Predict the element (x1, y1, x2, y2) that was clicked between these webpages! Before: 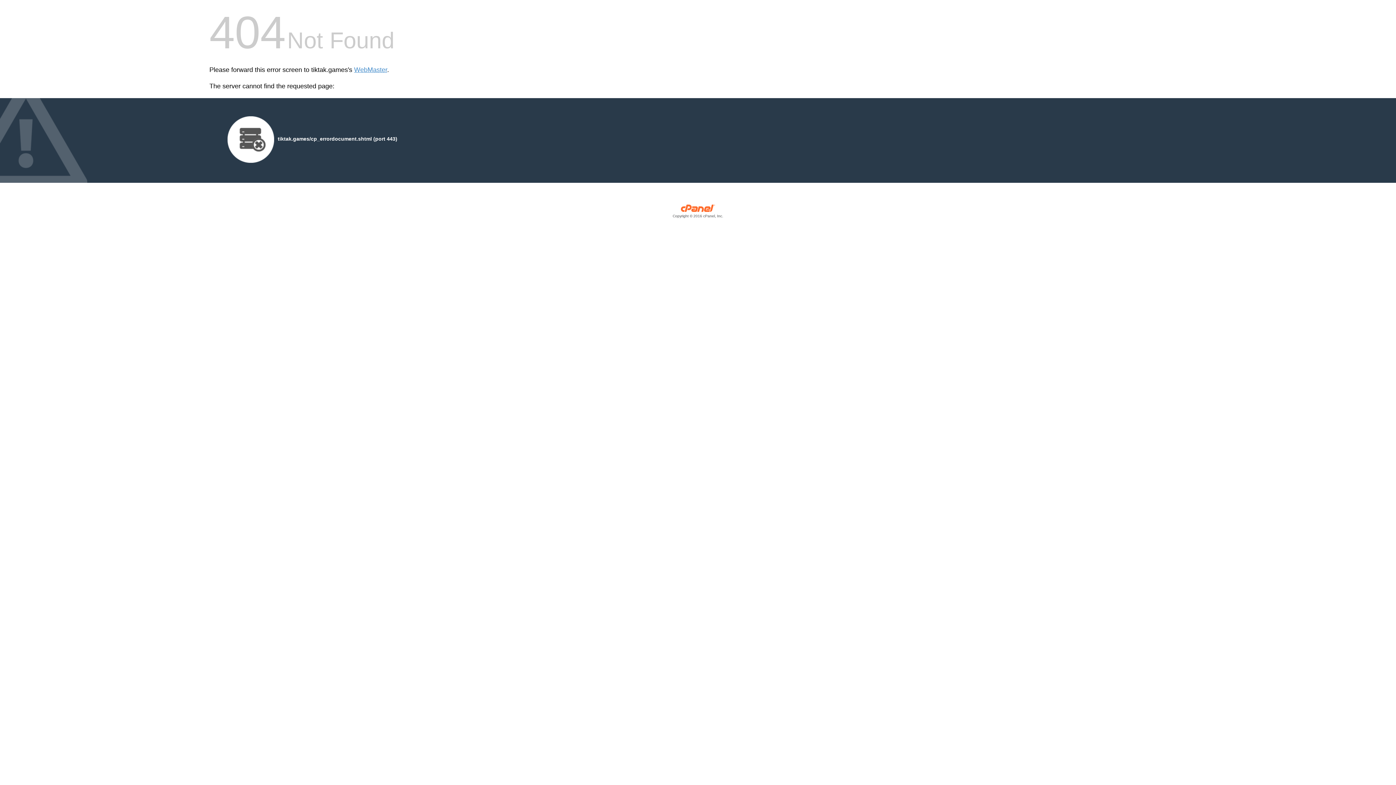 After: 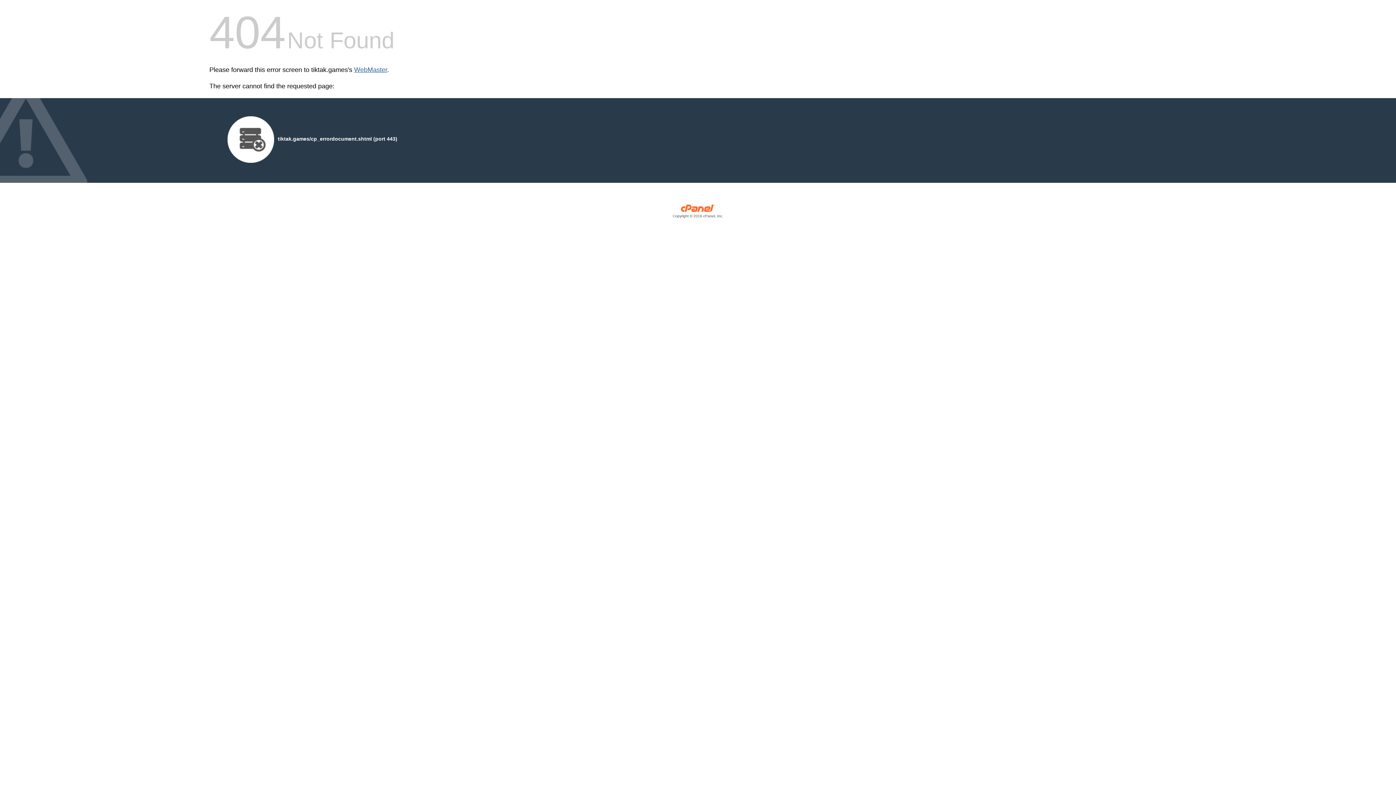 Action: bbox: (354, 66, 387, 73) label: WebMaster